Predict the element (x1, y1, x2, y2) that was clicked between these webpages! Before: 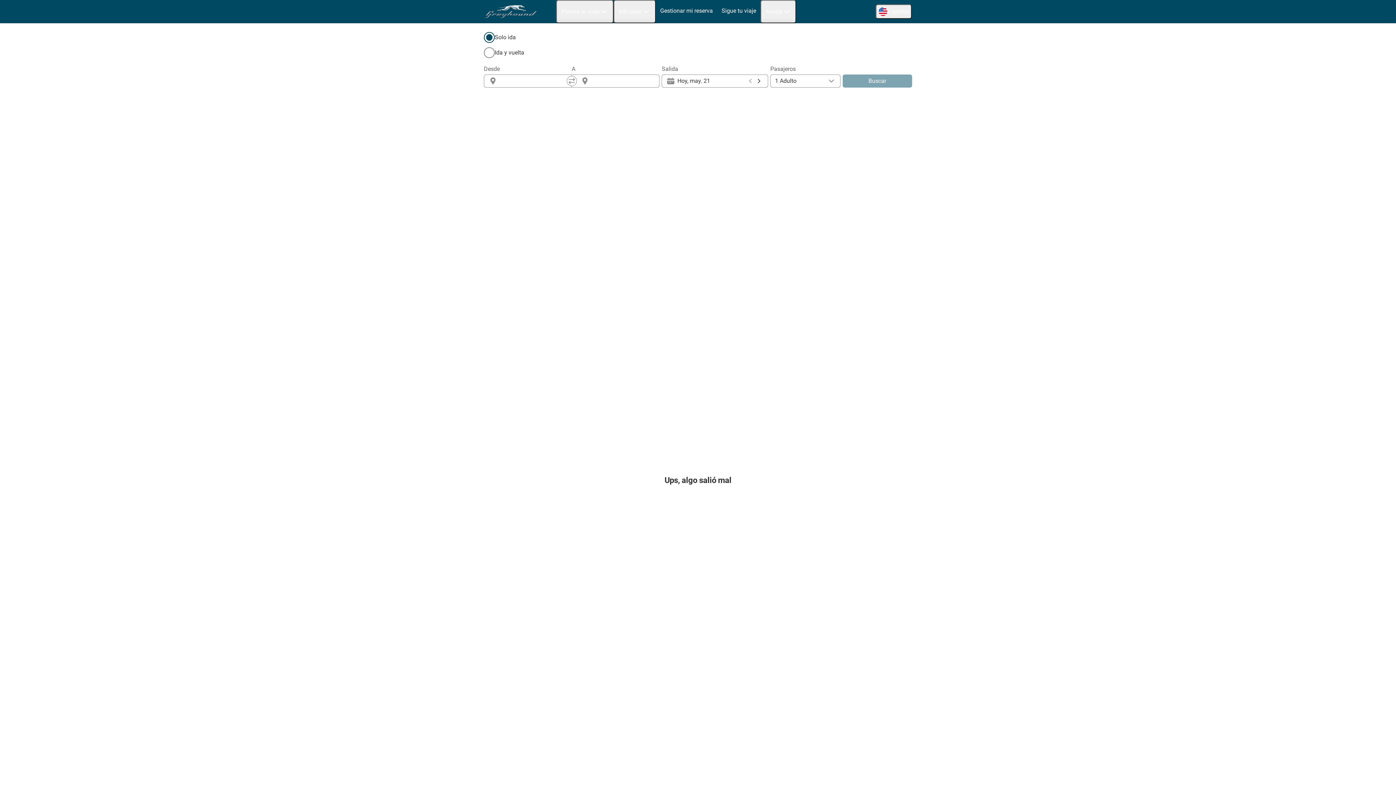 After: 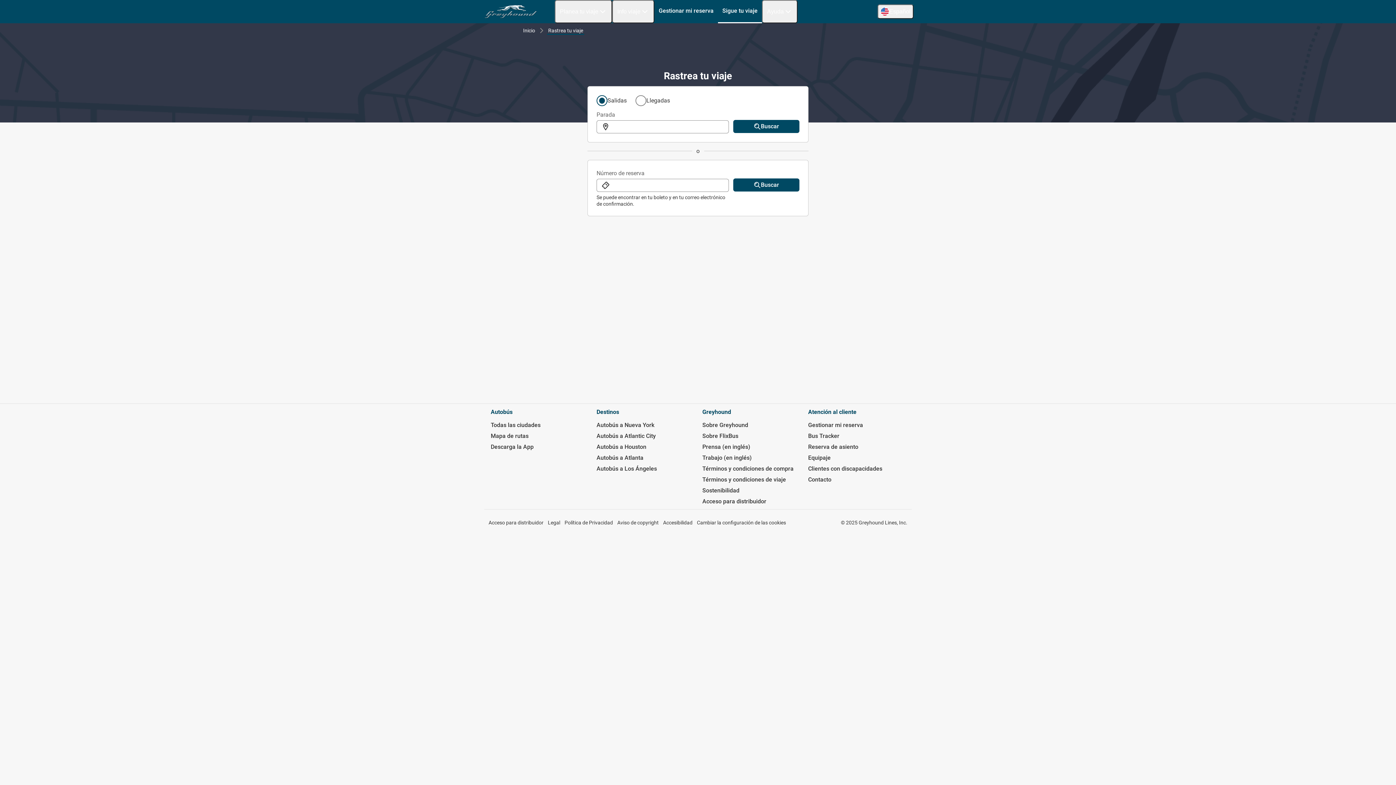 Action: bbox: (717, 0, 760, 21) label: Sigue tu viaje